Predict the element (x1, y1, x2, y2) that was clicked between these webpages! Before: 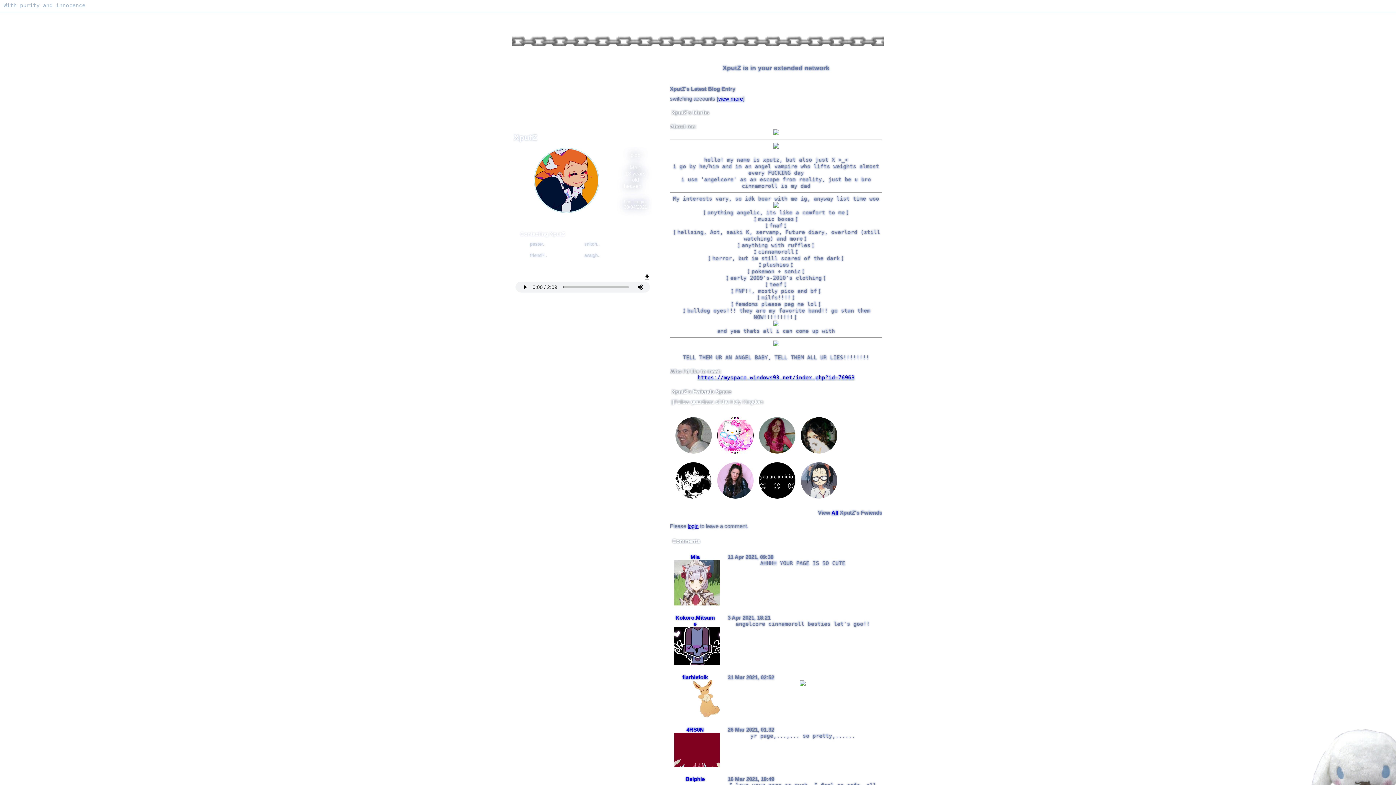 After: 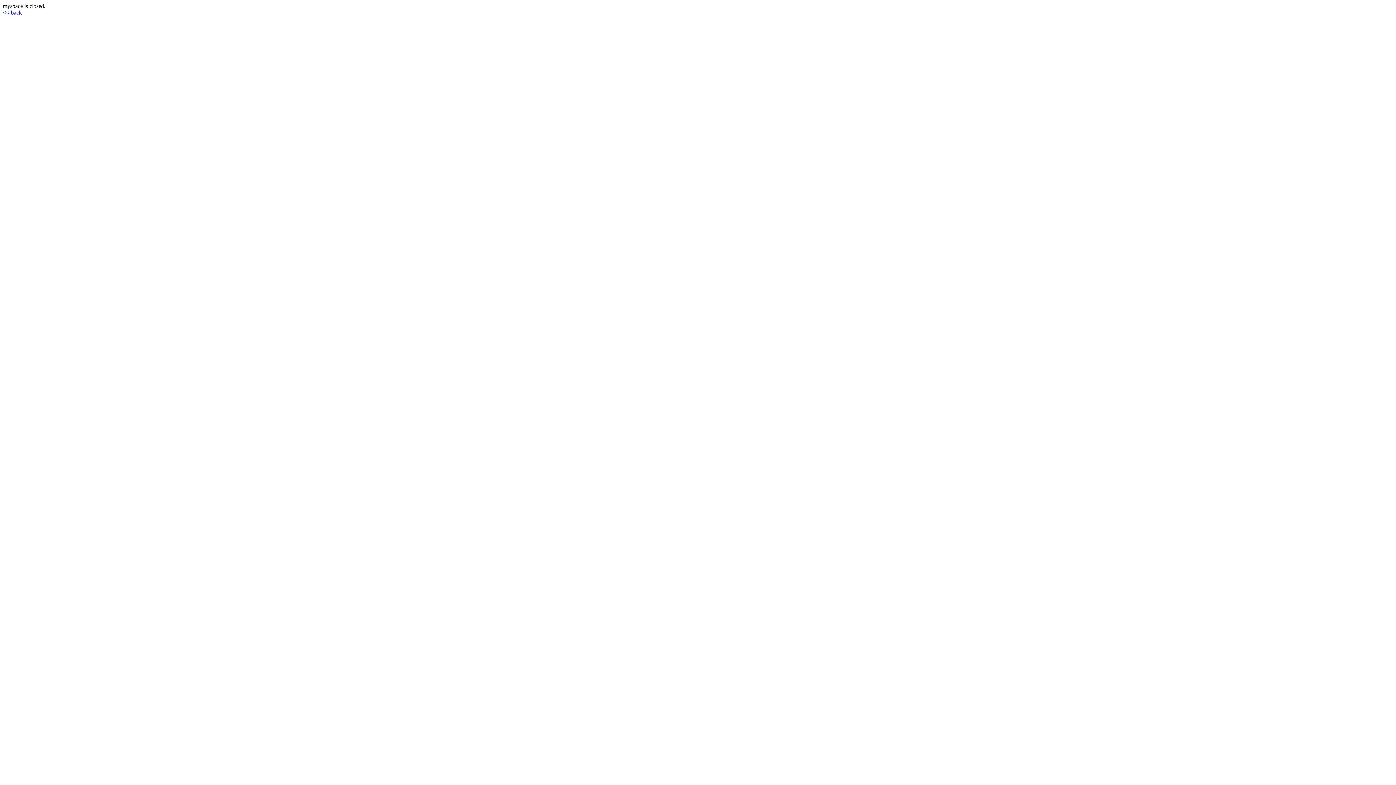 Action: bbox: (1361, 3, 1376, 8) label: SignUp